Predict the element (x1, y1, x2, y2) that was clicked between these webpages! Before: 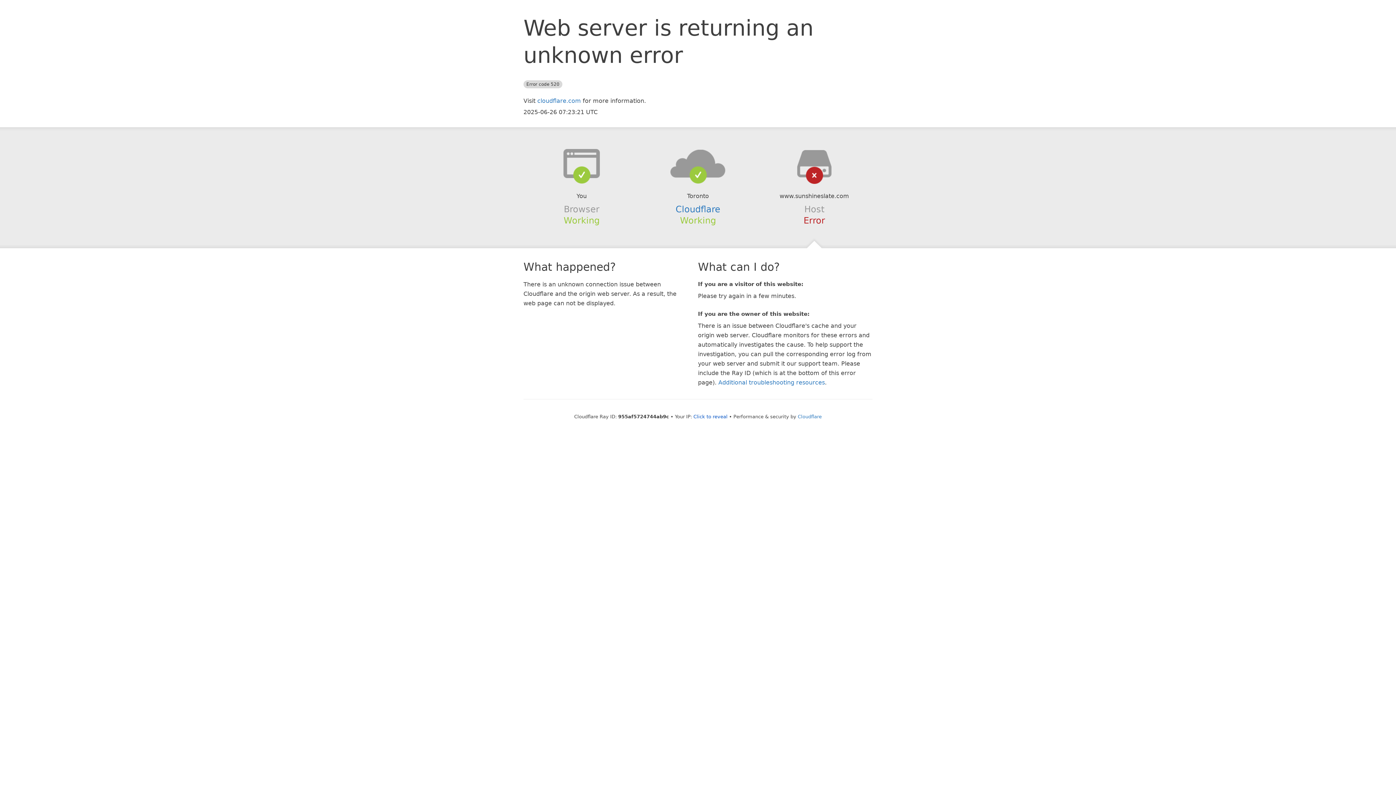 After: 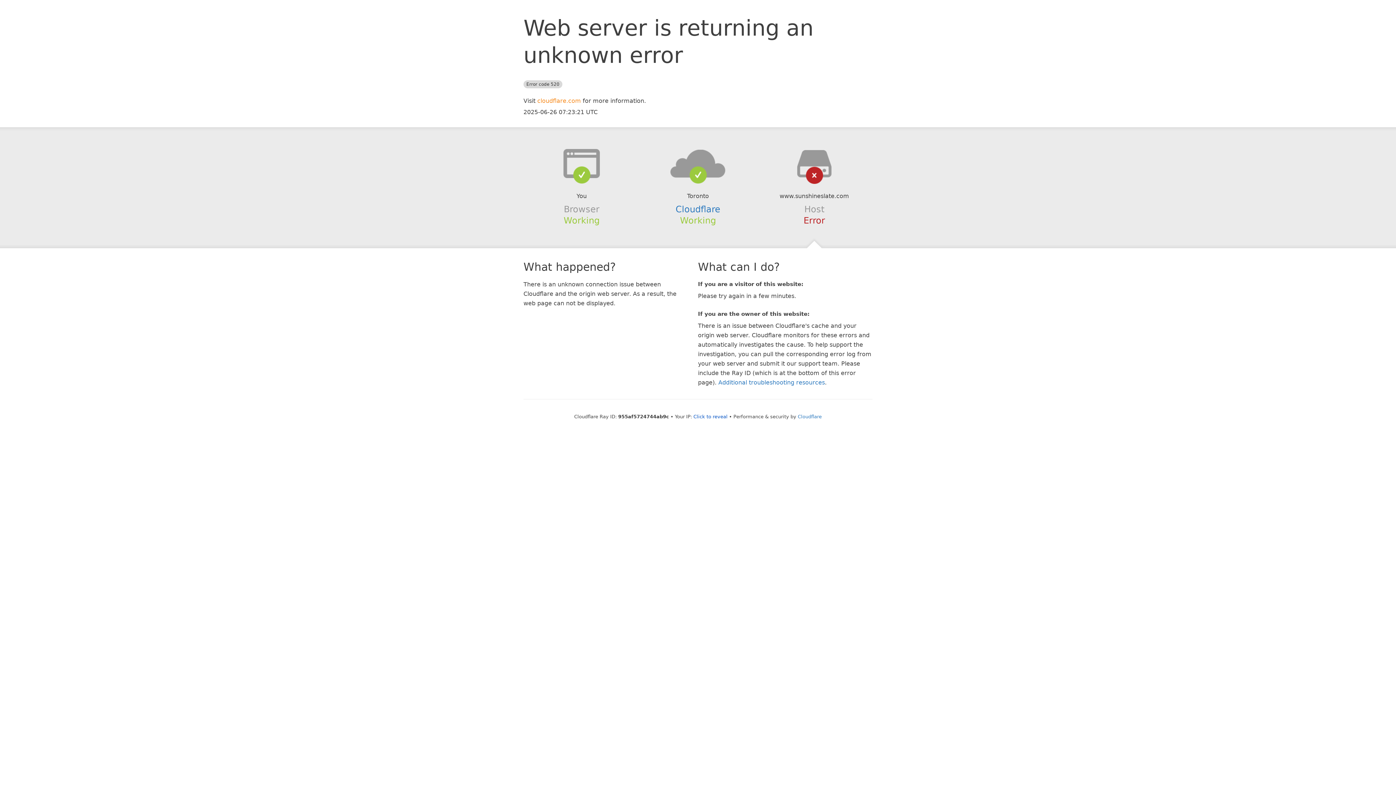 Action: label: cloudflare.com bbox: (537, 97, 581, 104)